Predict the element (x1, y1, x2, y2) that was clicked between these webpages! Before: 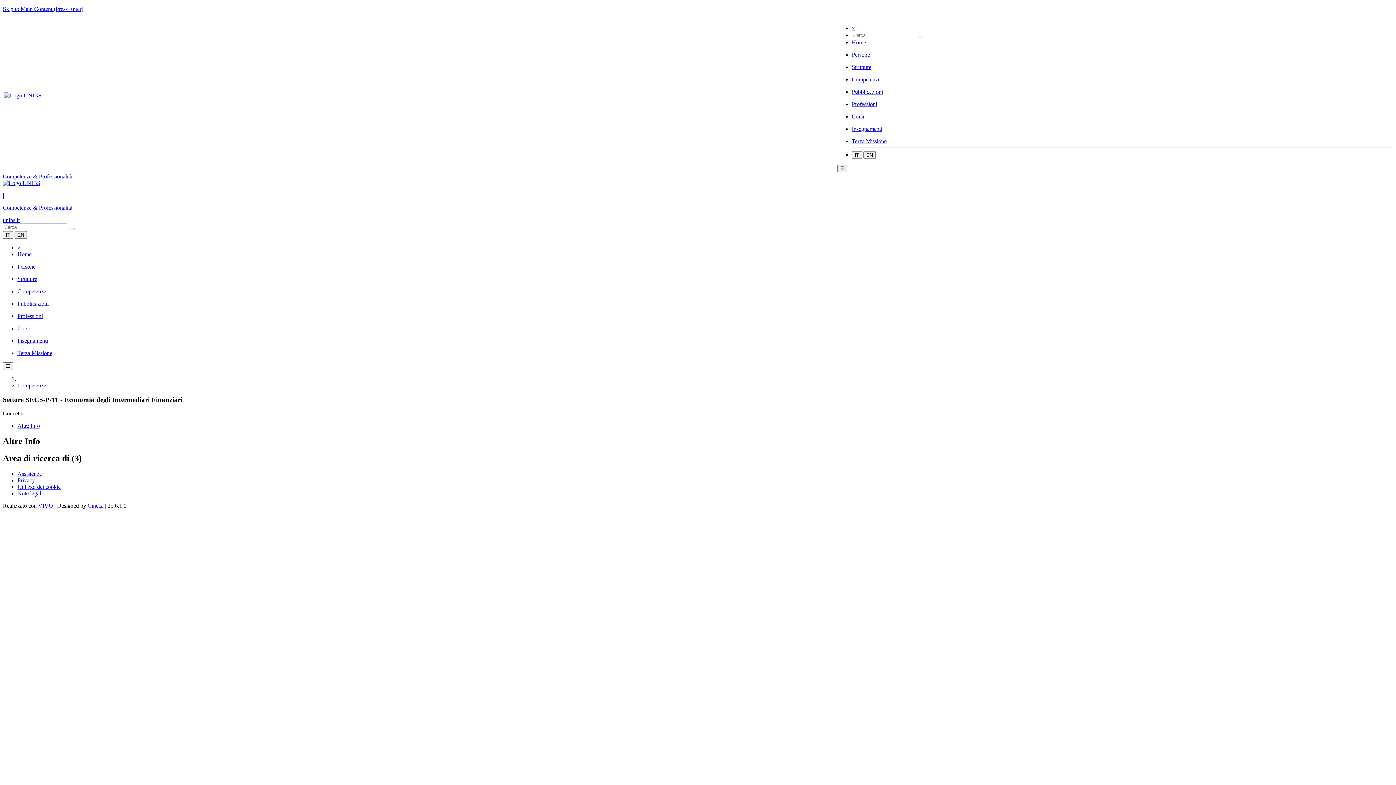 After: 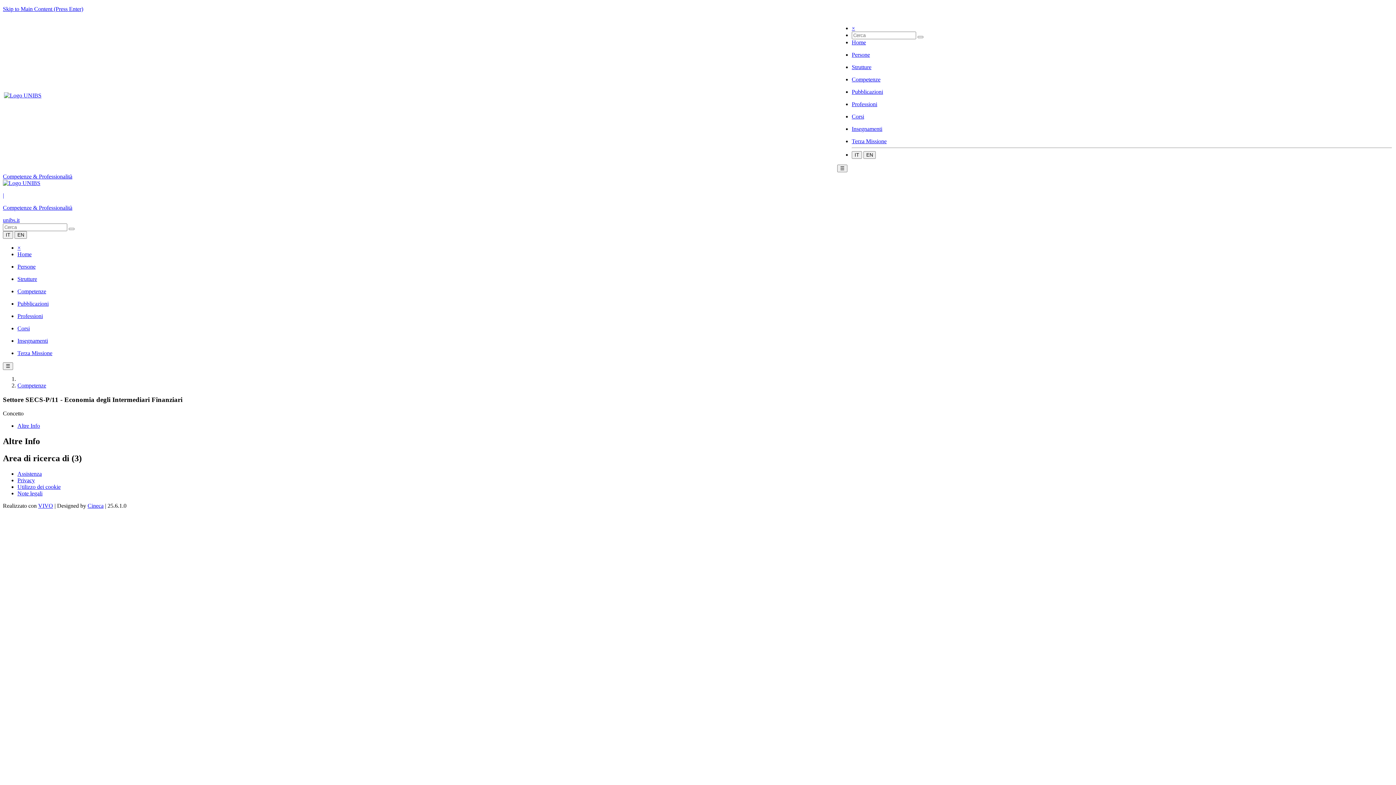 Action: bbox: (852, 151, 862, 158) label: IT